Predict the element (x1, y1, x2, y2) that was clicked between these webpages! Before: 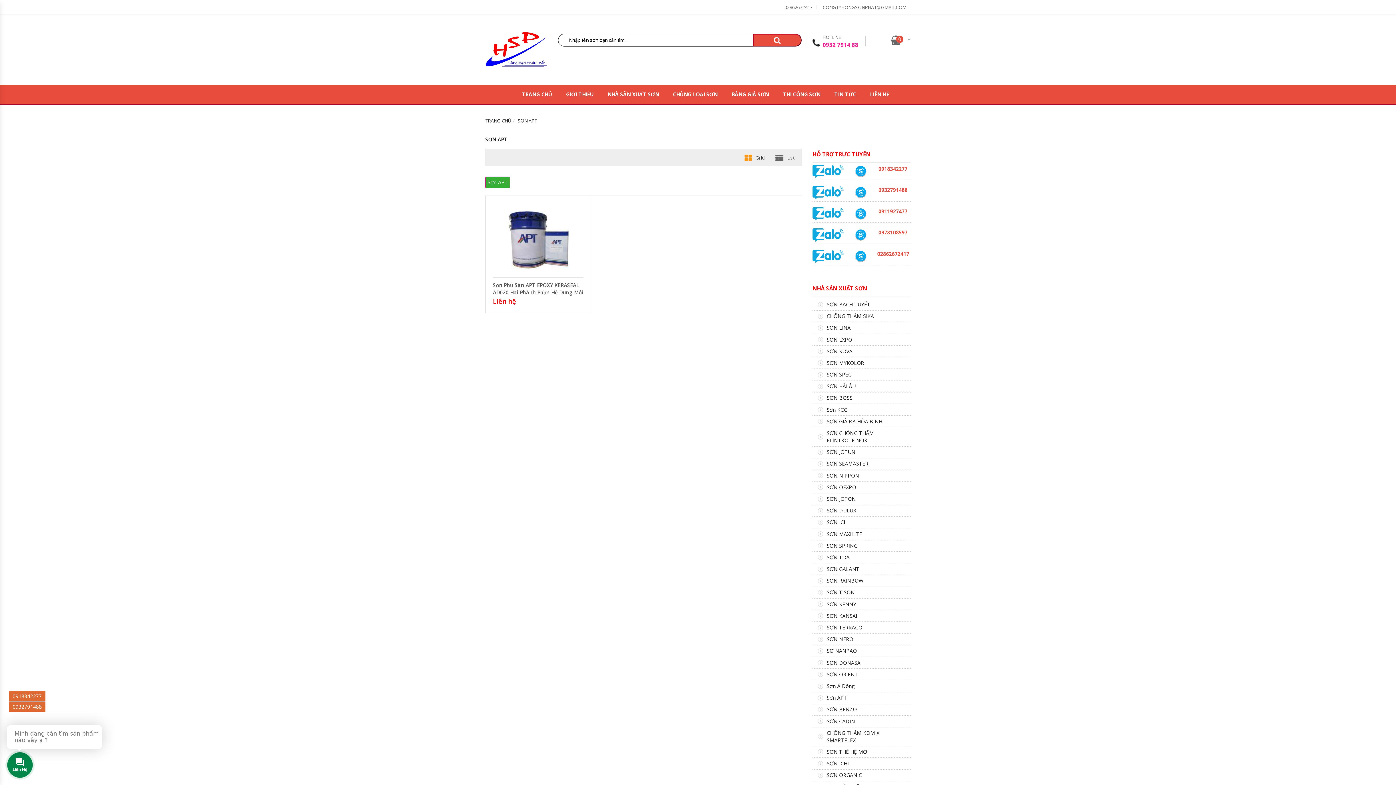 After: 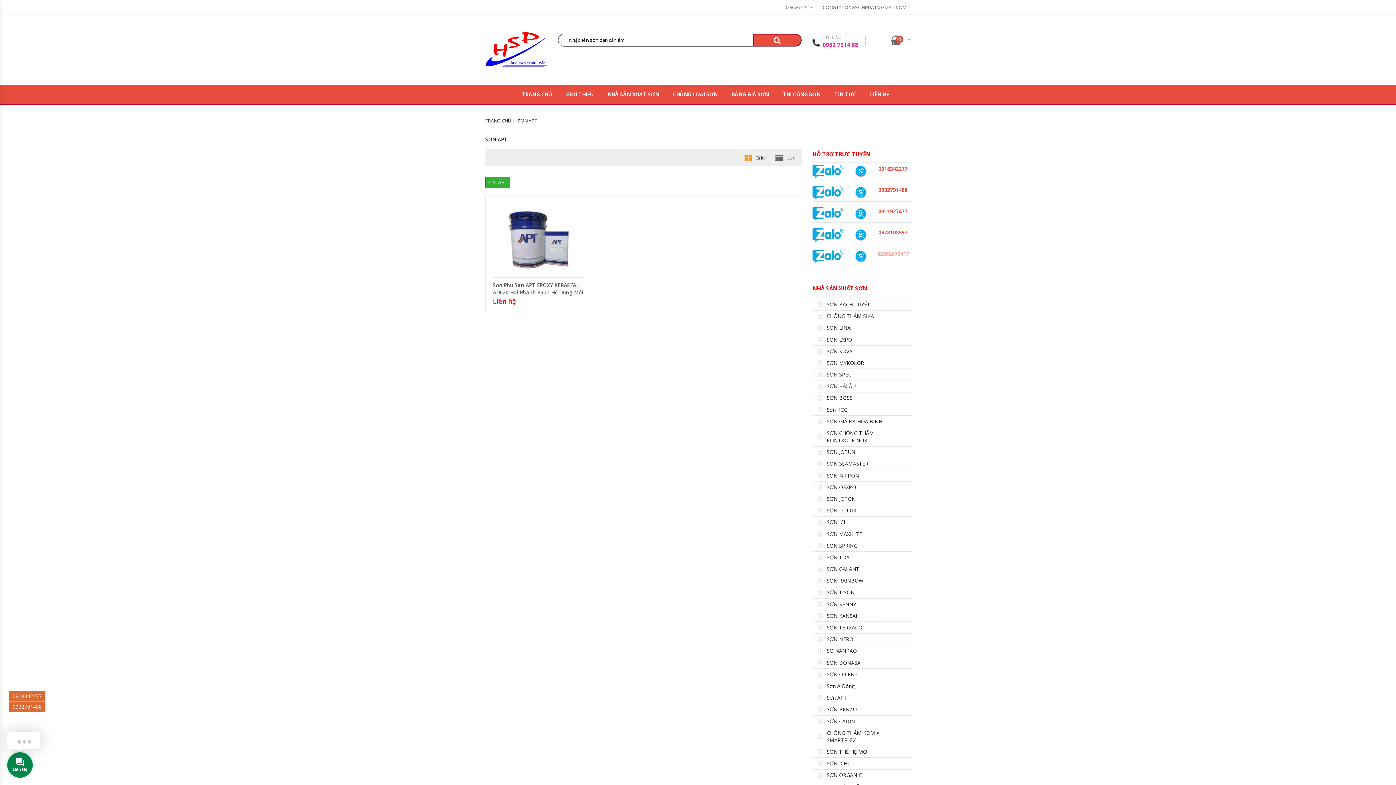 Action: label: 02862672417 bbox: (877, 249, 908, 258)